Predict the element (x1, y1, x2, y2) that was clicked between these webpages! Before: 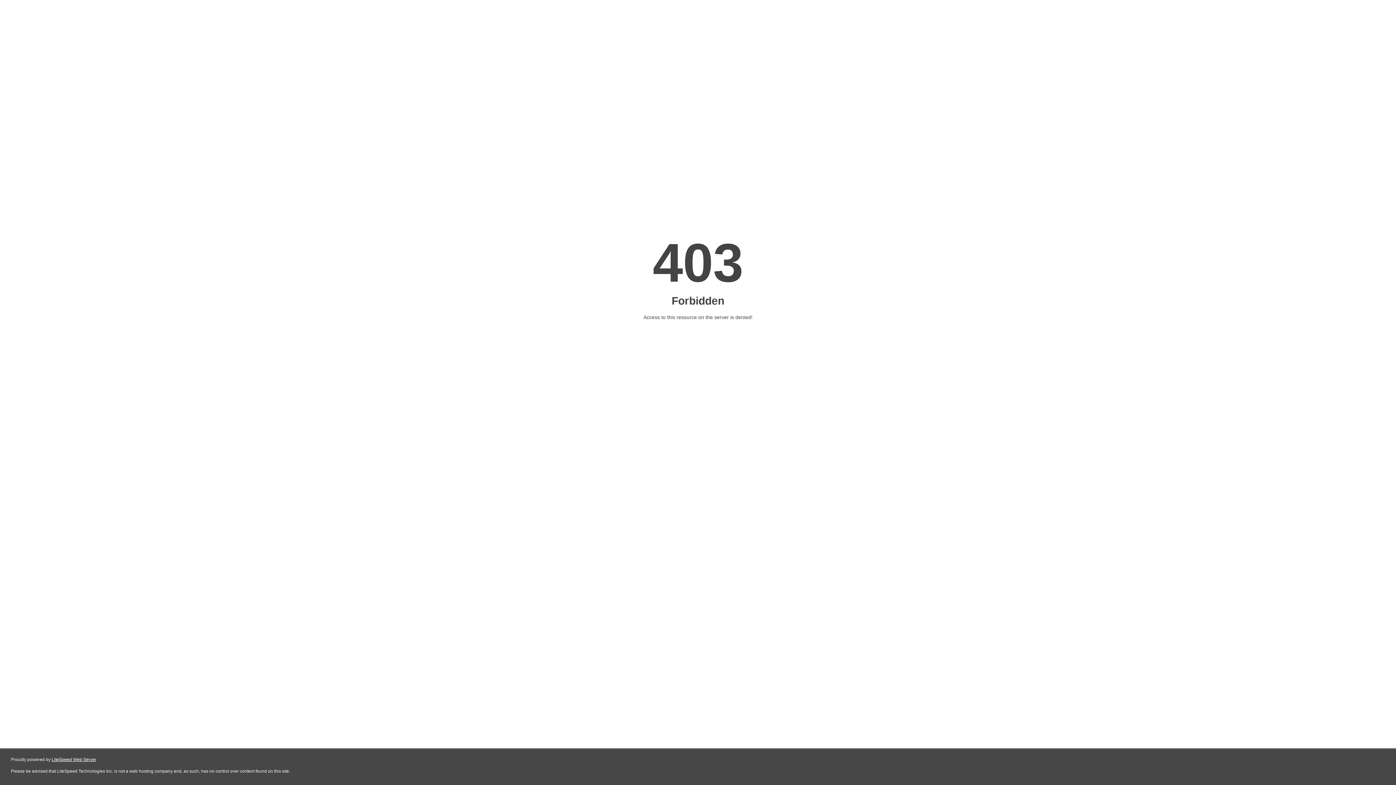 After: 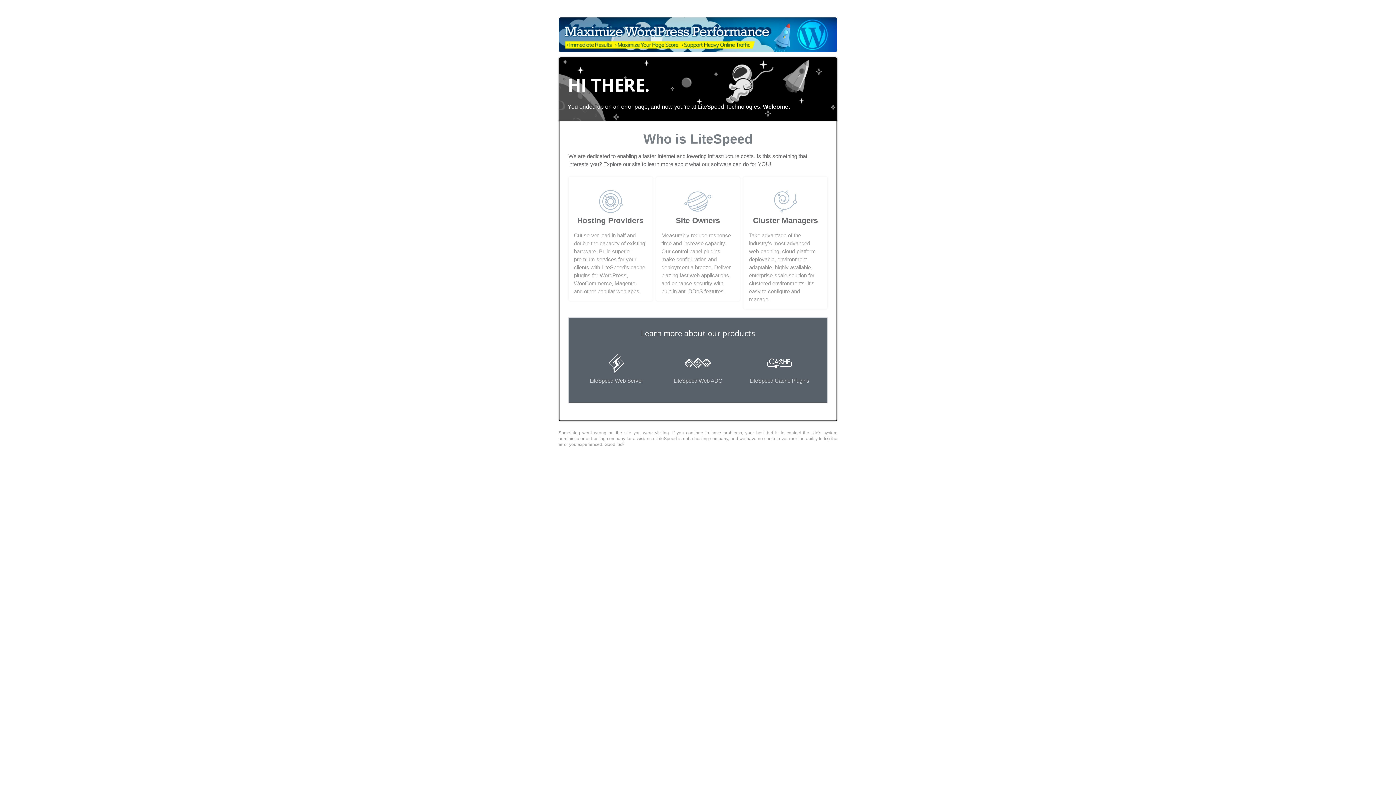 Action: bbox: (51, 757, 96, 762) label: LiteSpeed Web Server